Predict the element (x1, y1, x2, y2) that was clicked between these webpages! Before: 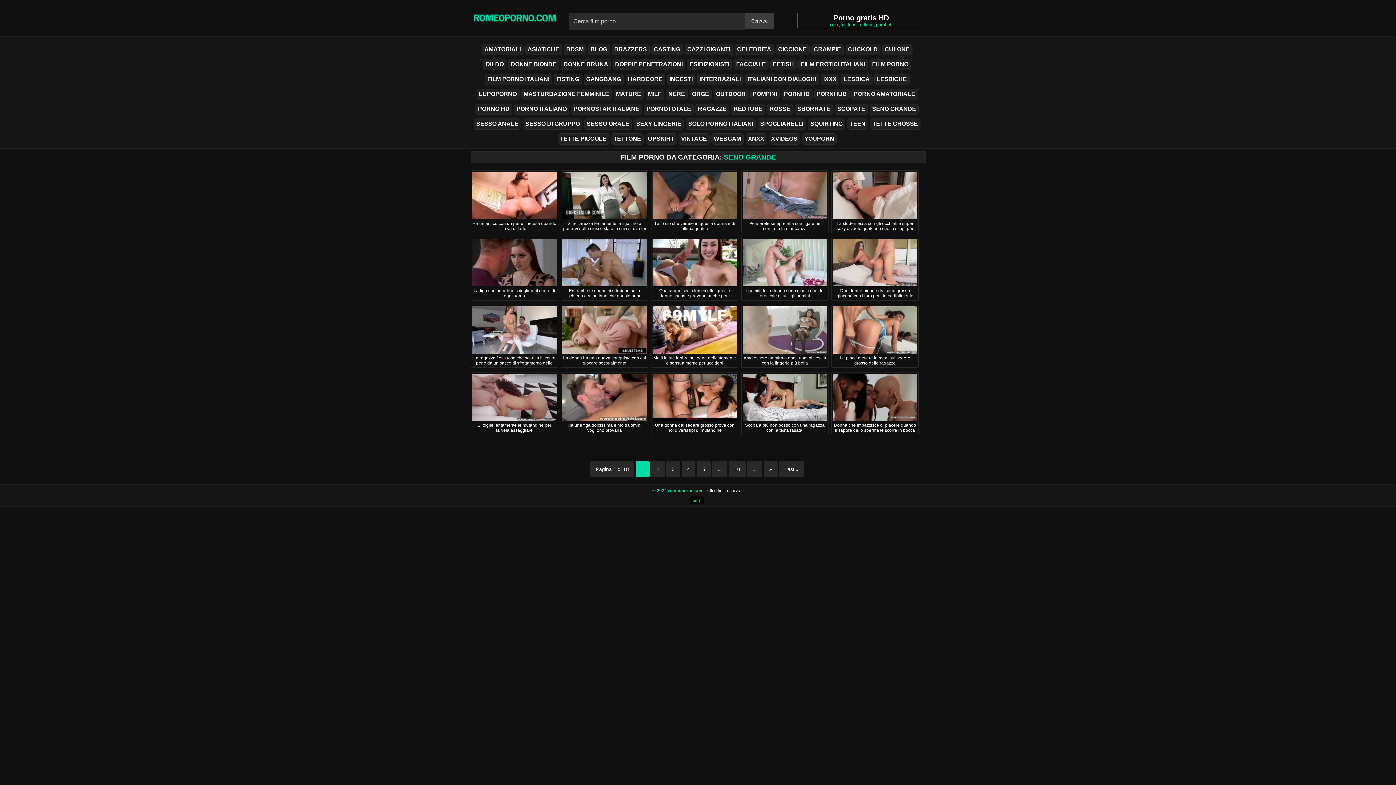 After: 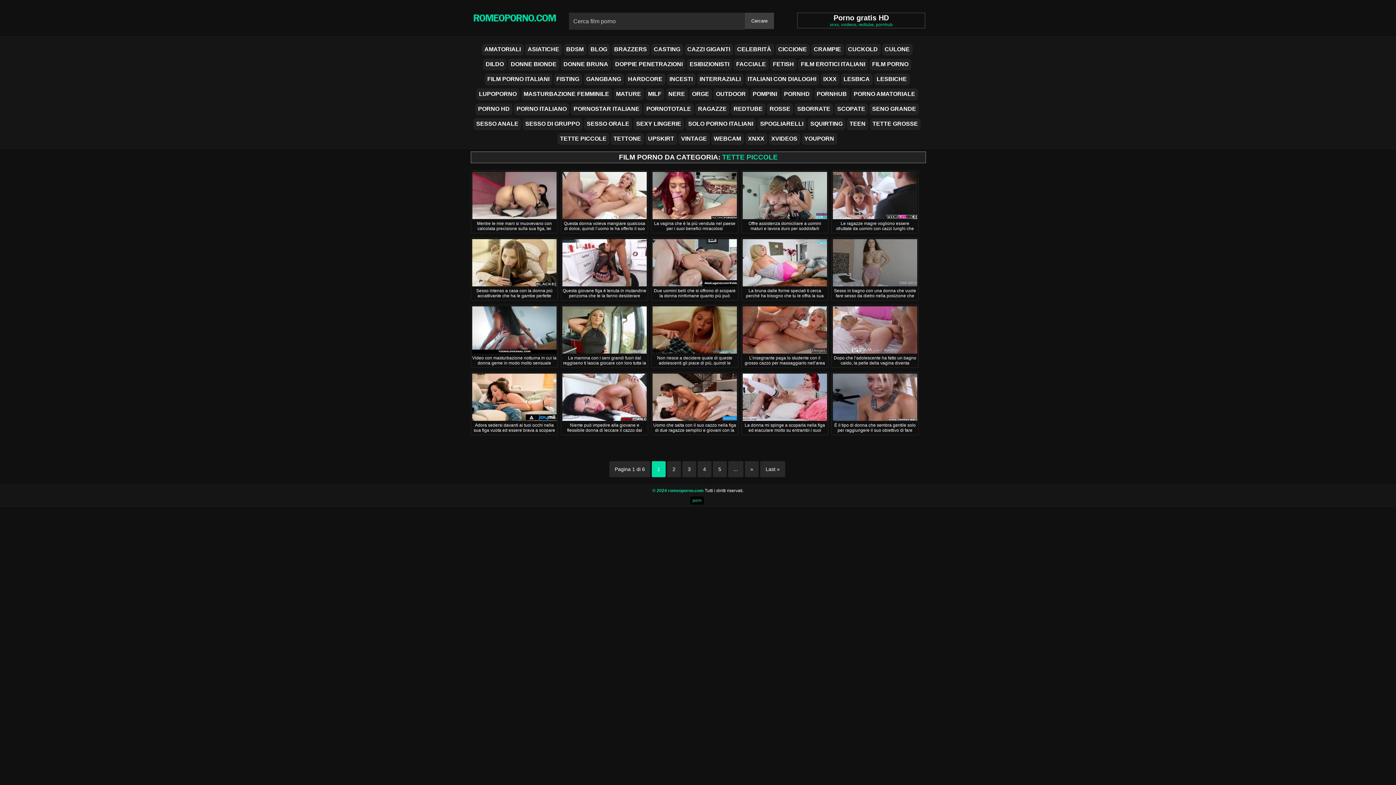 Action: label: TETTE PICCOLE bbox: (557, 133, 609, 144)